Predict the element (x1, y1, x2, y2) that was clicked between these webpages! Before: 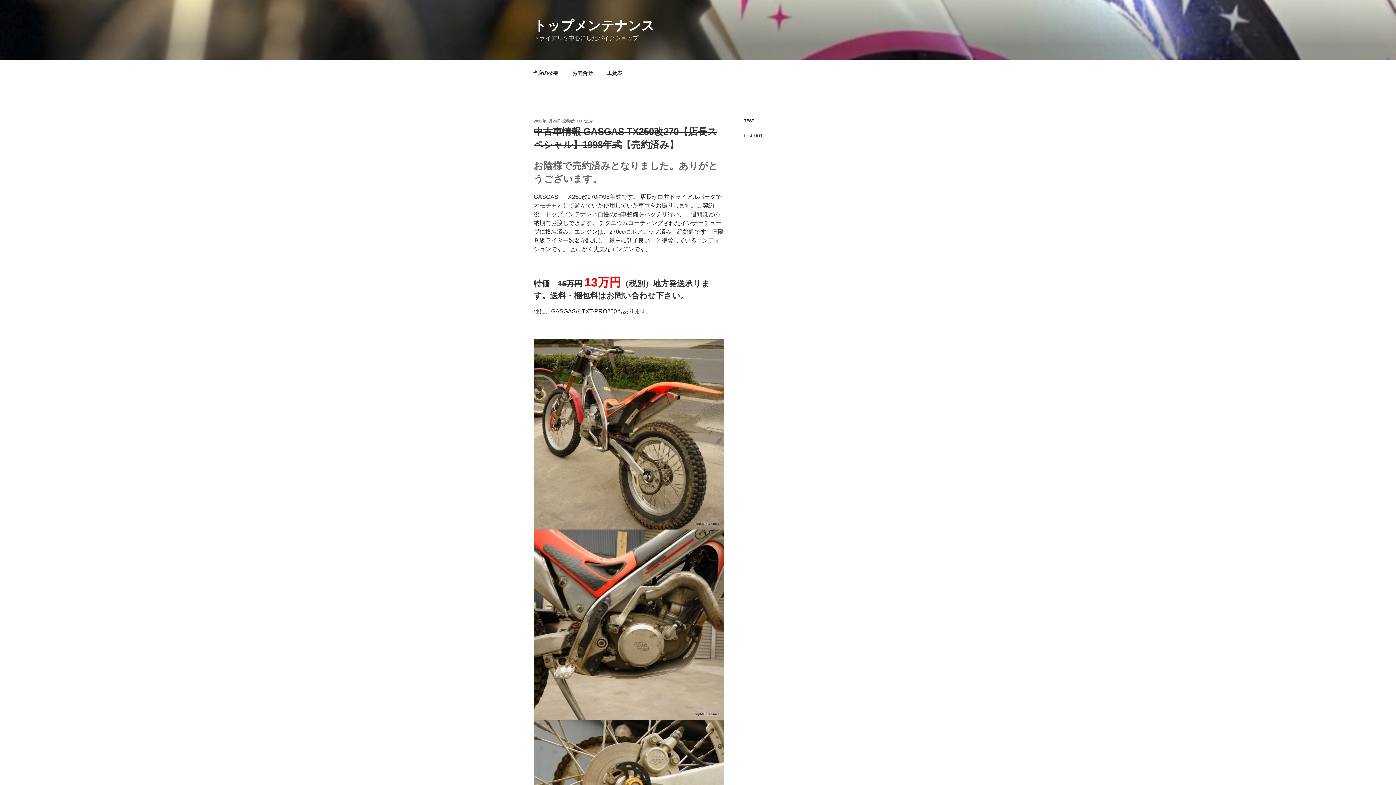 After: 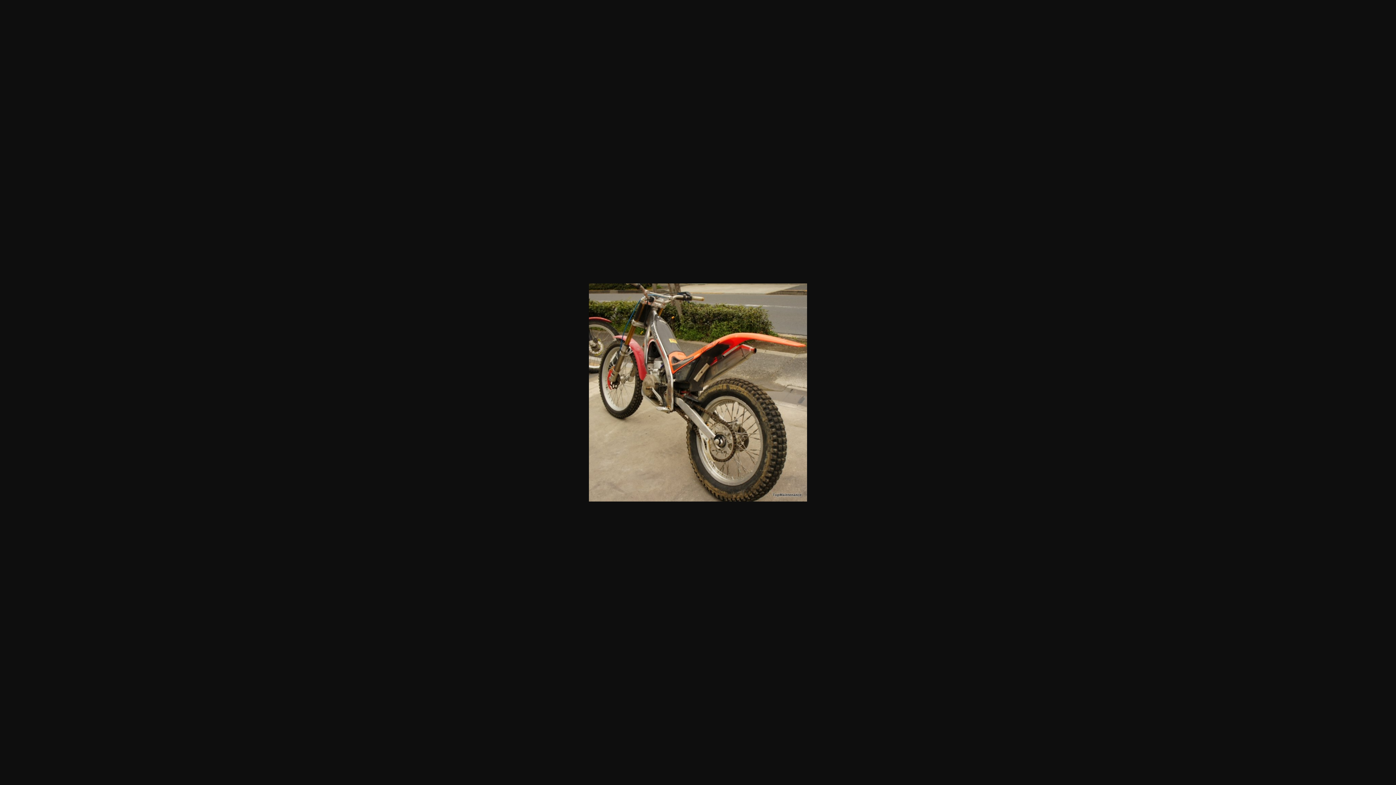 Action: bbox: (533, 339, 724, 529)